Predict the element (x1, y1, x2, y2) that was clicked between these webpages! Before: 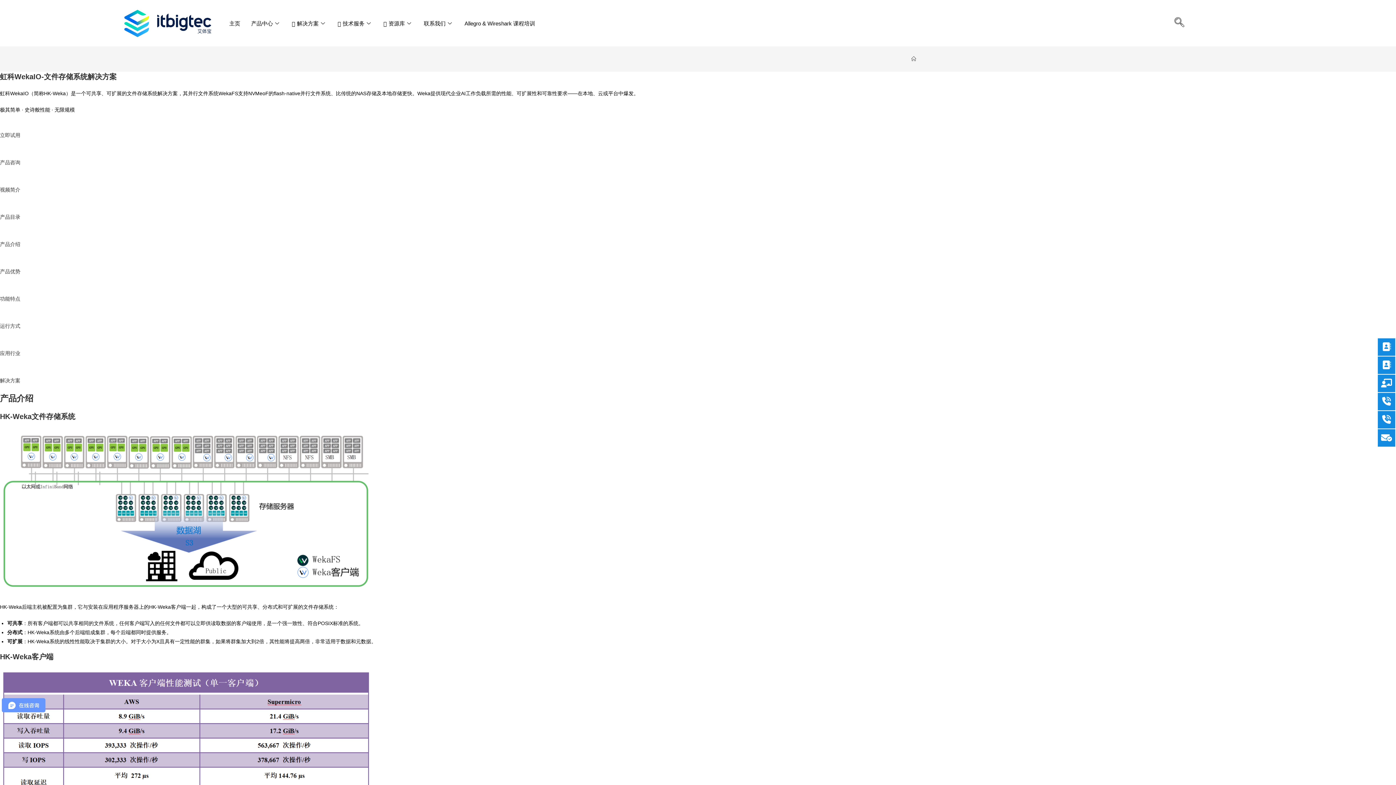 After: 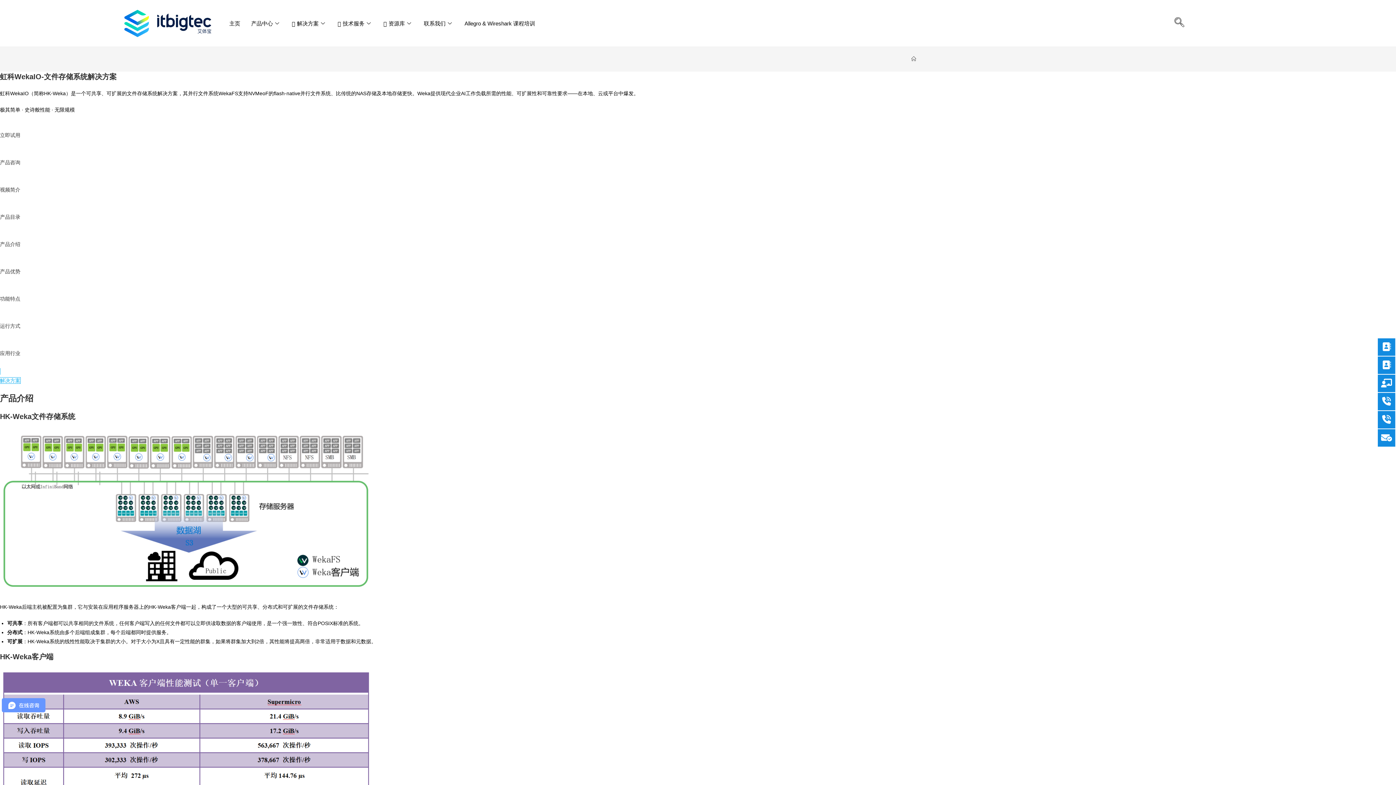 Action: bbox: (0, 377, 20, 383) label: 
解决方案
